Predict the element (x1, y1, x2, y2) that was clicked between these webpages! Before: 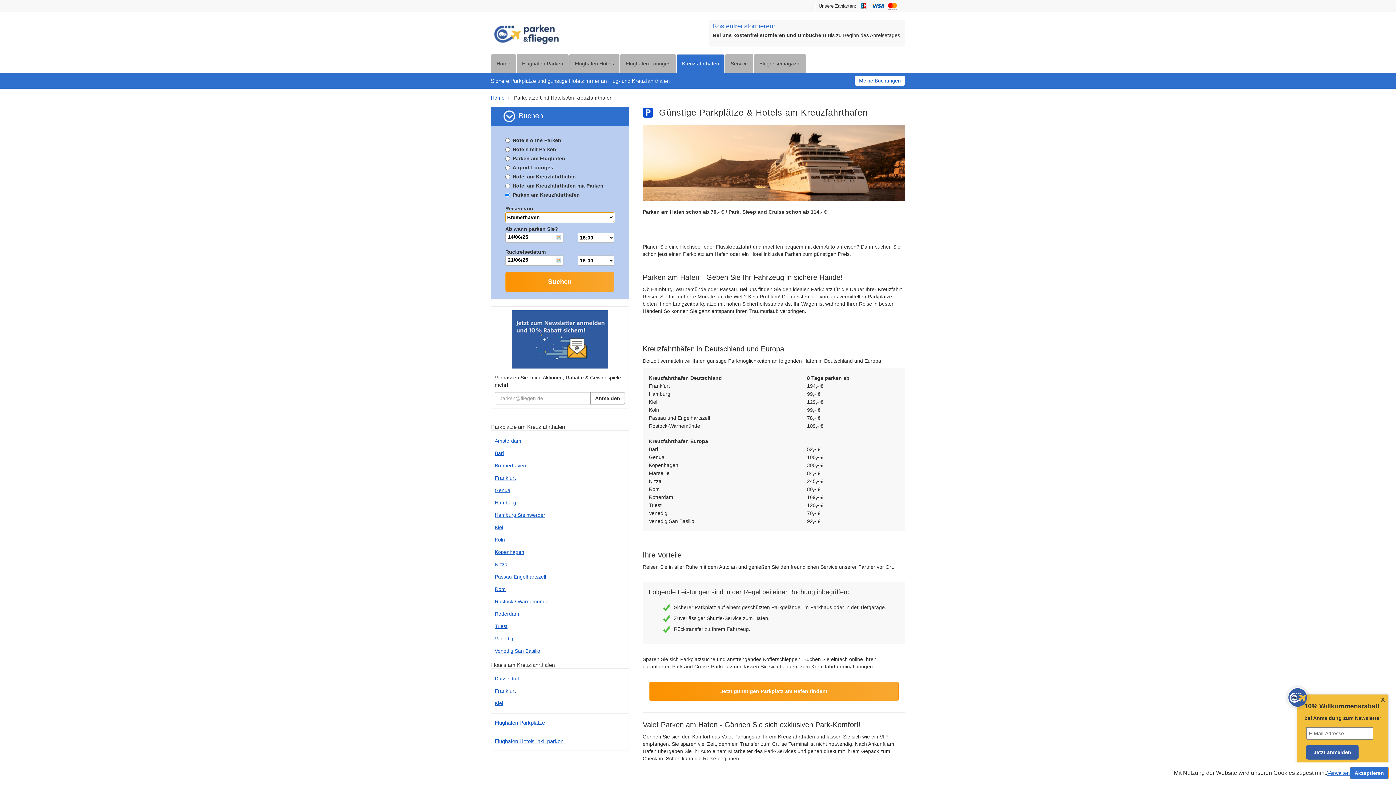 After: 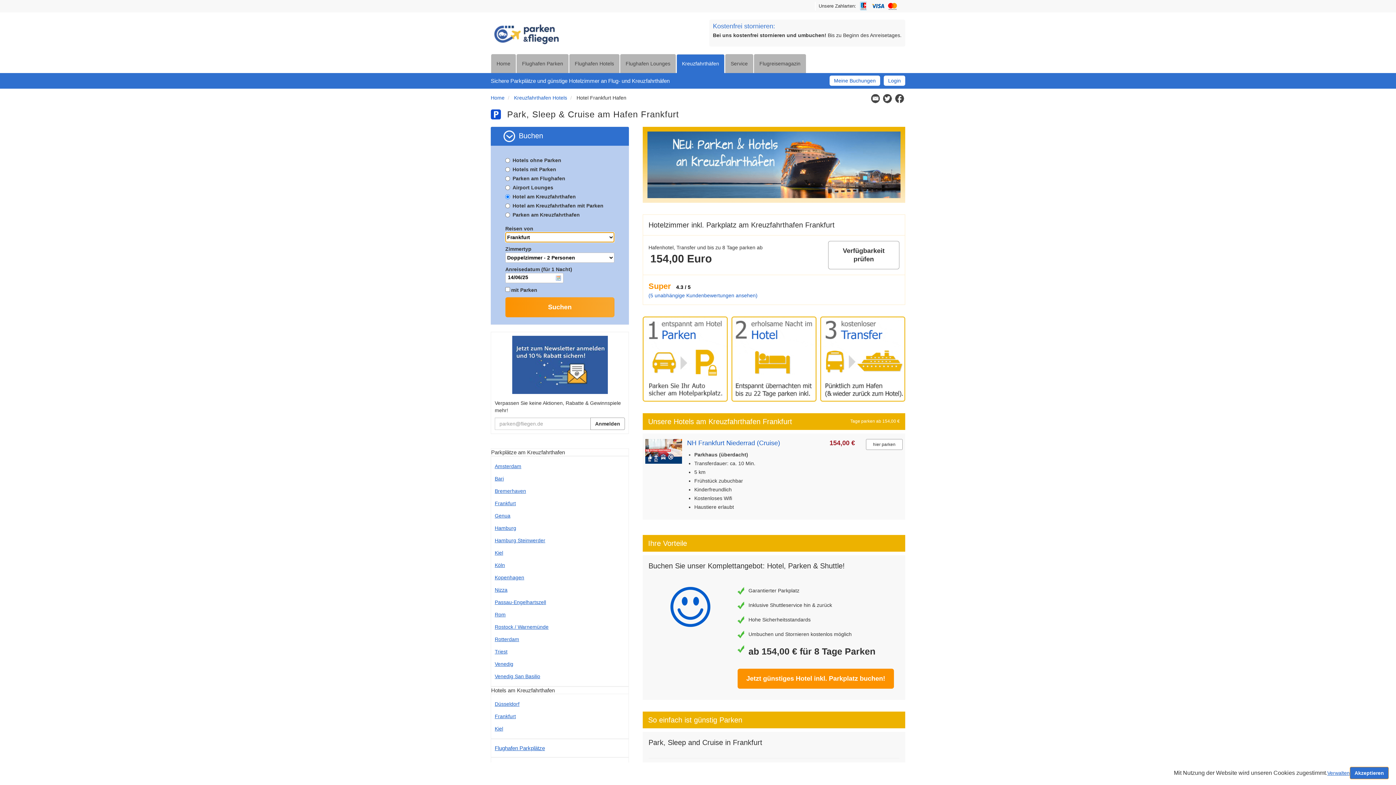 Action: bbox: (491, 685, 628, 697) label: Frankfurt